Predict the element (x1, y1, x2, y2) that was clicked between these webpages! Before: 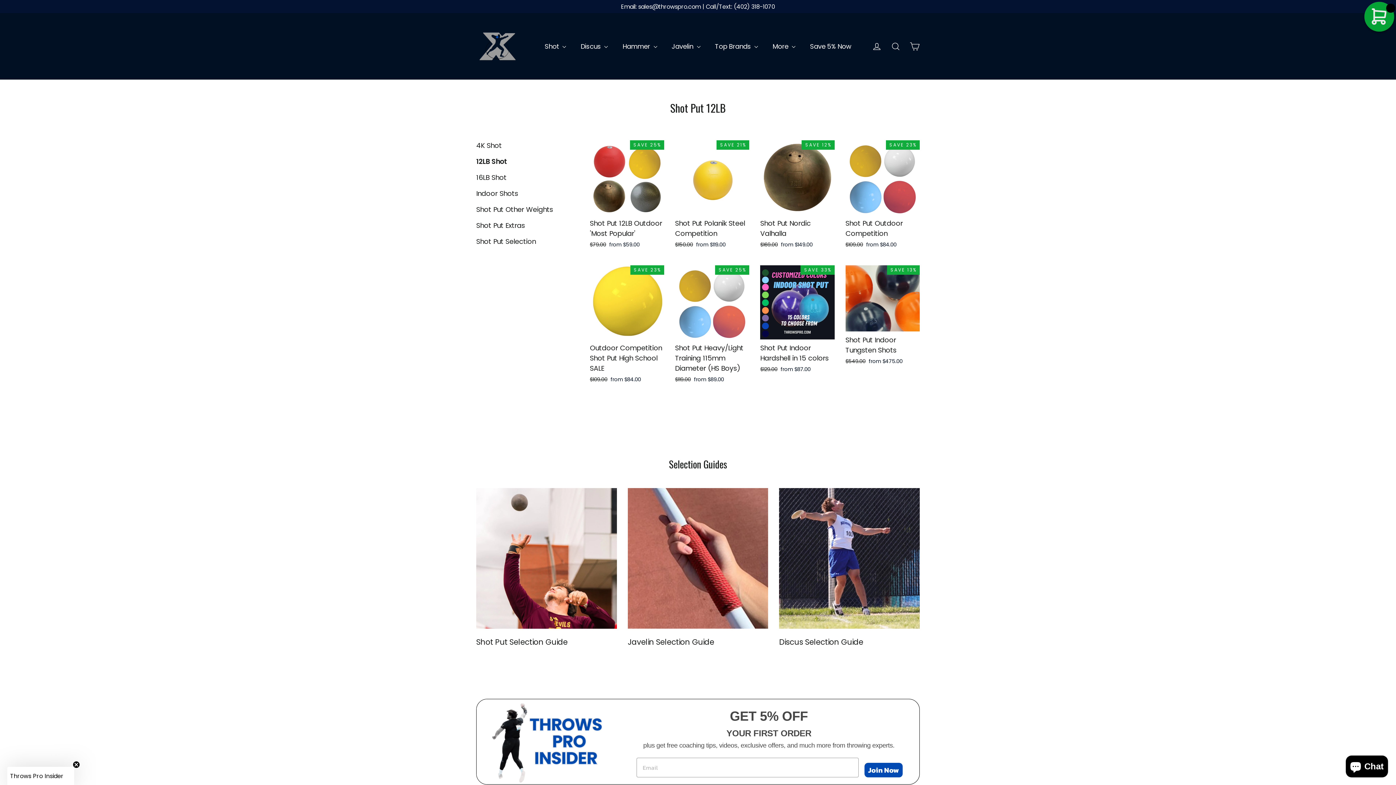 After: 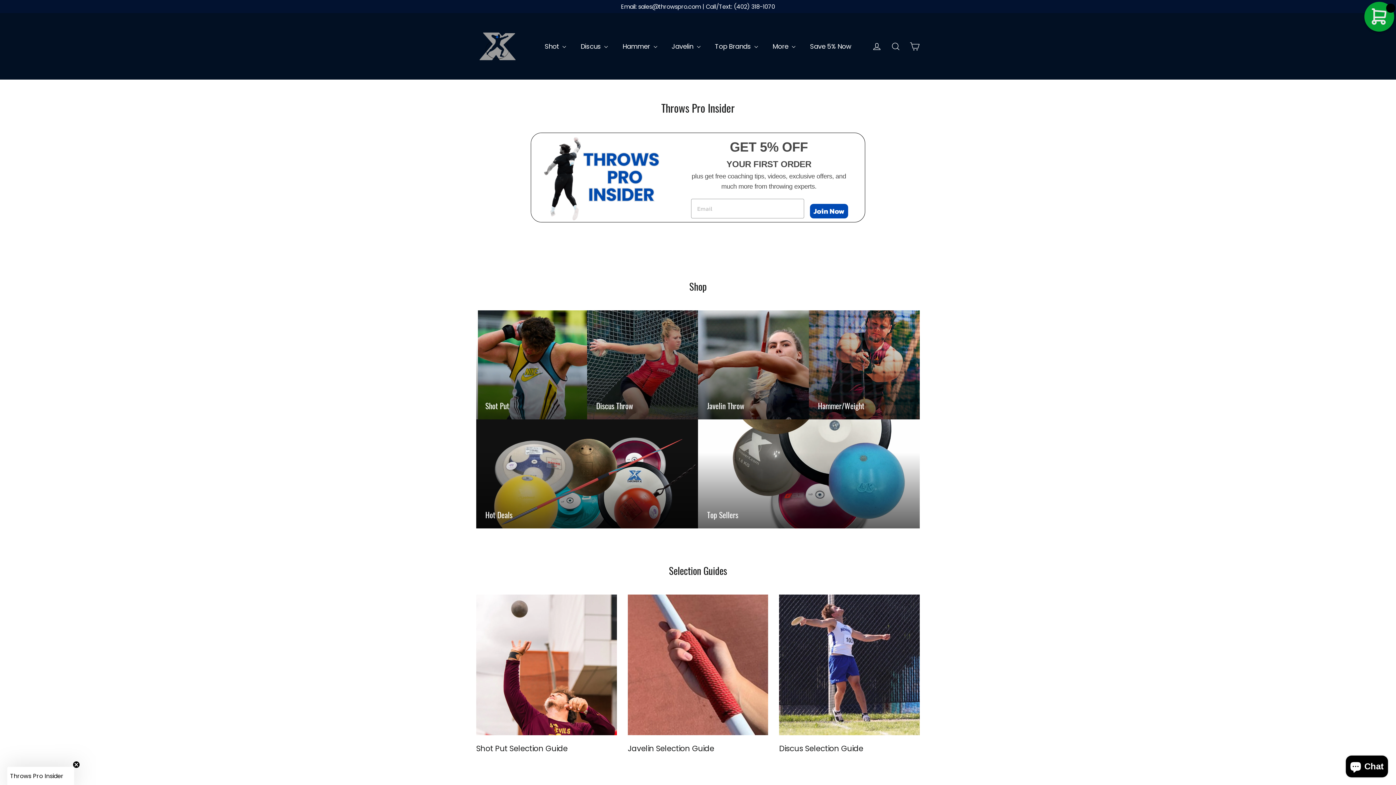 Action: label: Save 5% Now bbox: (802, 37, 858, 55)